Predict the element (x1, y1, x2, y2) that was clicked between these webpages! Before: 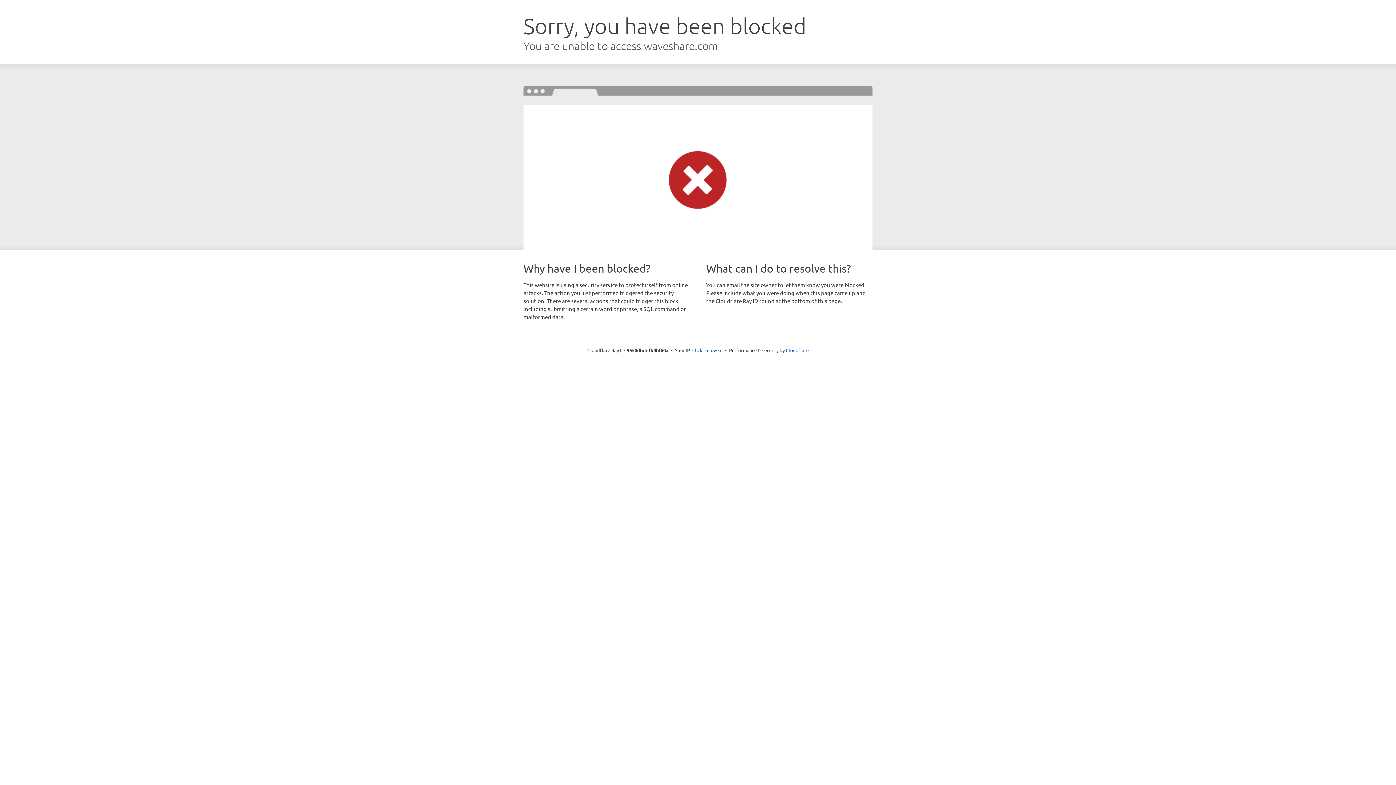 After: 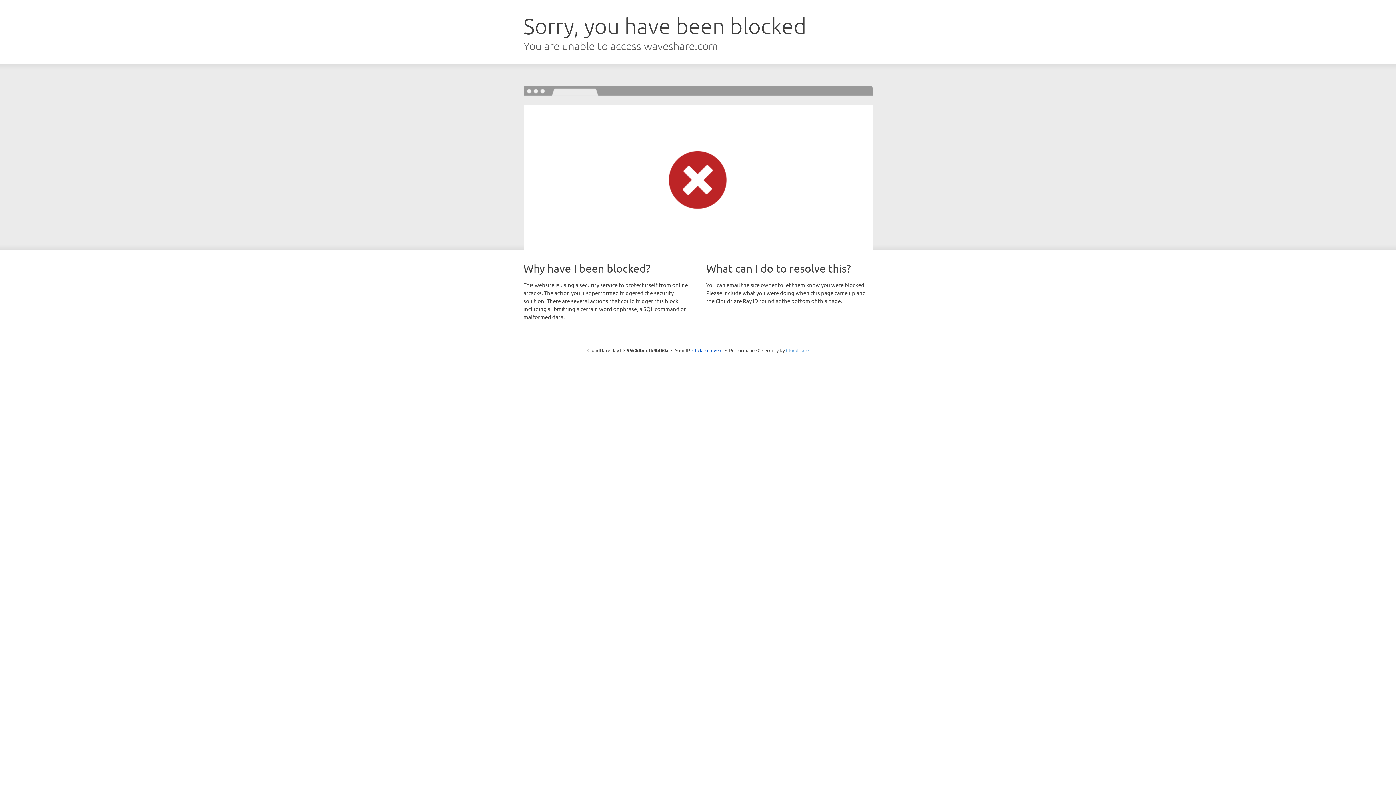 Action: label: Cloudflare bbox: (786, 347, 808, 353)